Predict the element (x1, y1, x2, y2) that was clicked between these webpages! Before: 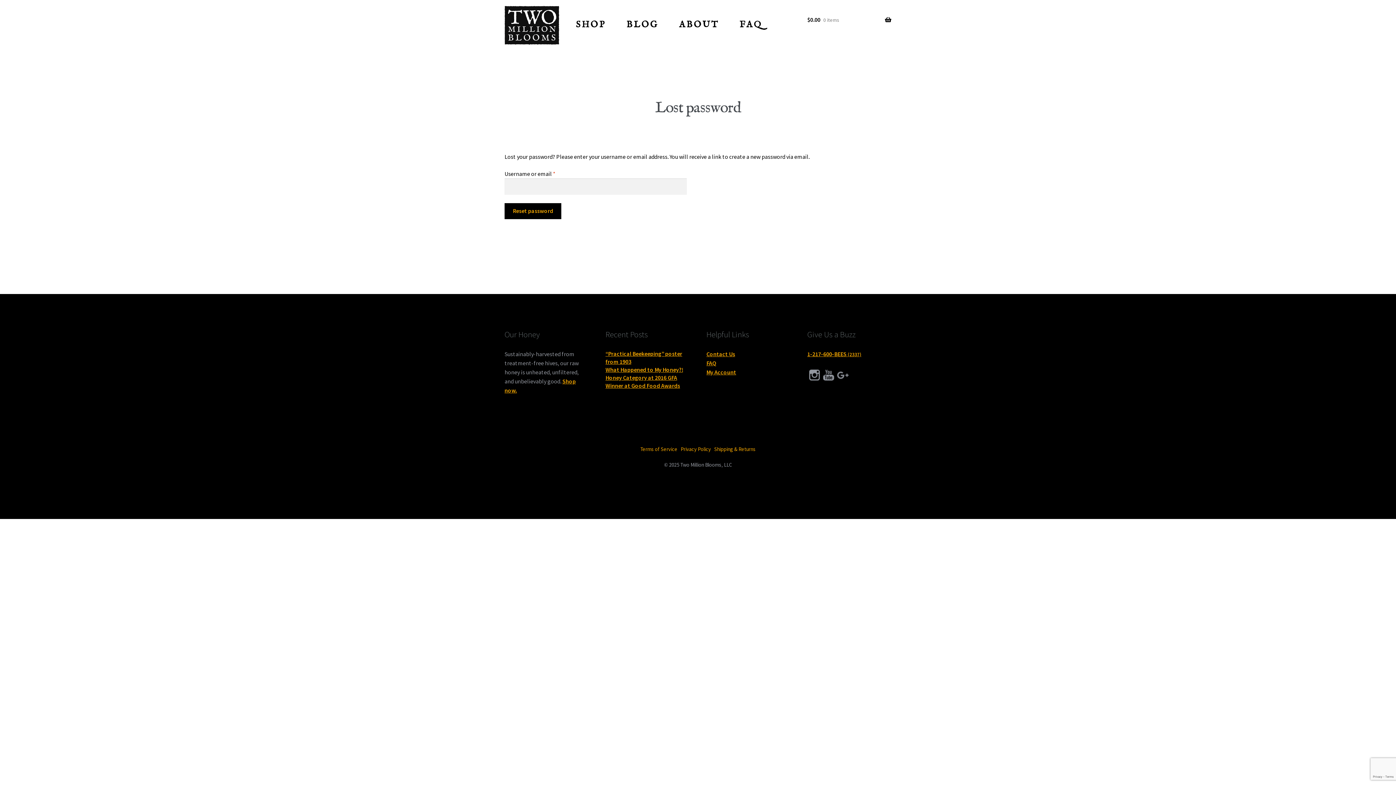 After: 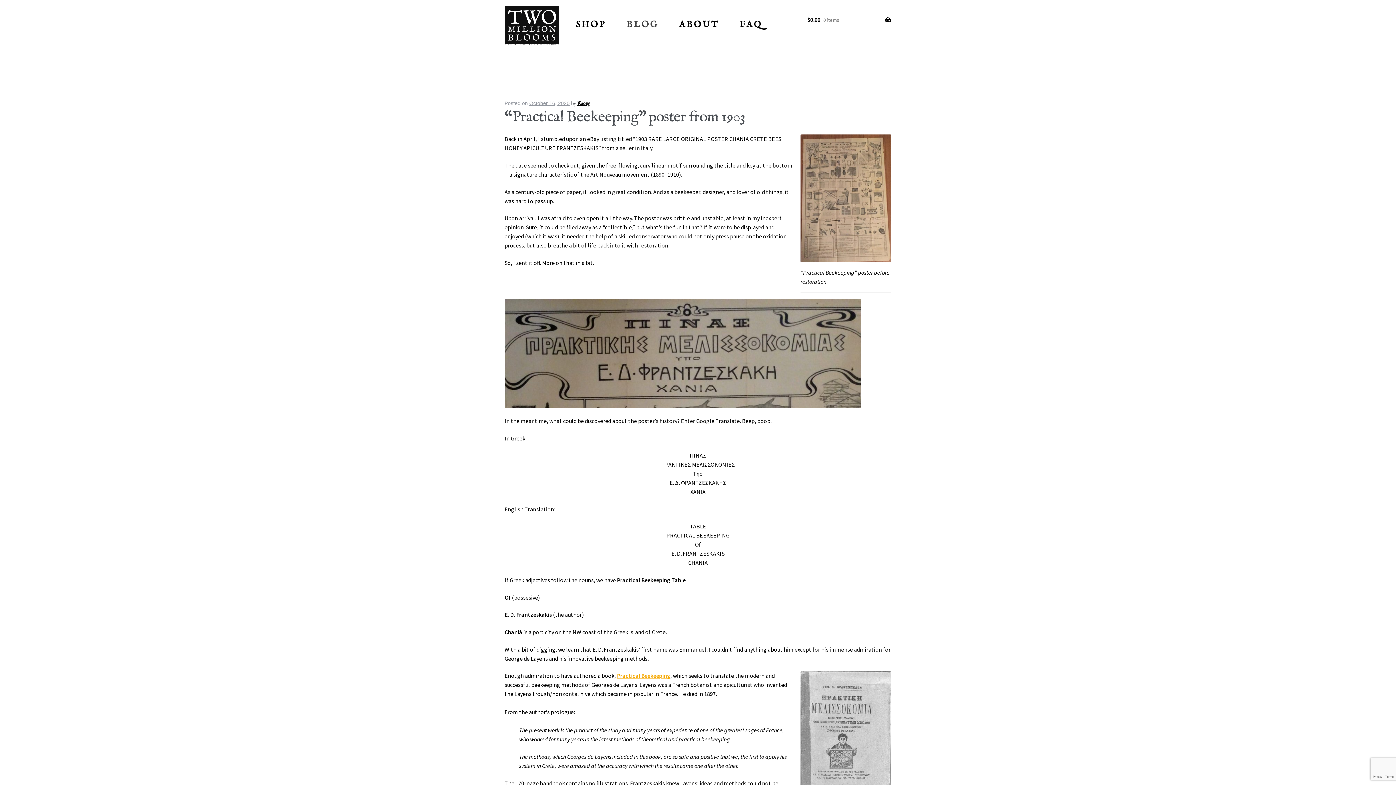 Action: bbox: (617, 12, 667, 32) label: BLOG